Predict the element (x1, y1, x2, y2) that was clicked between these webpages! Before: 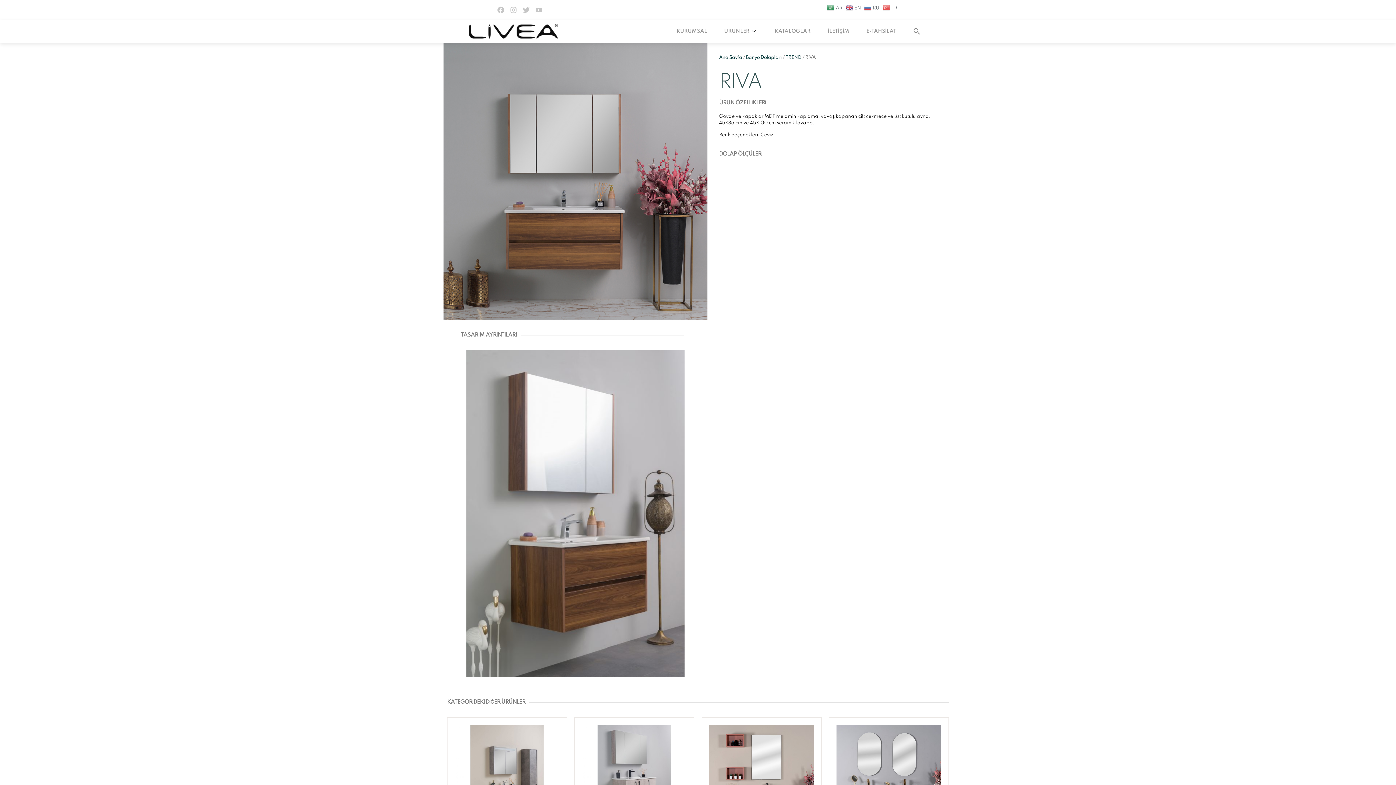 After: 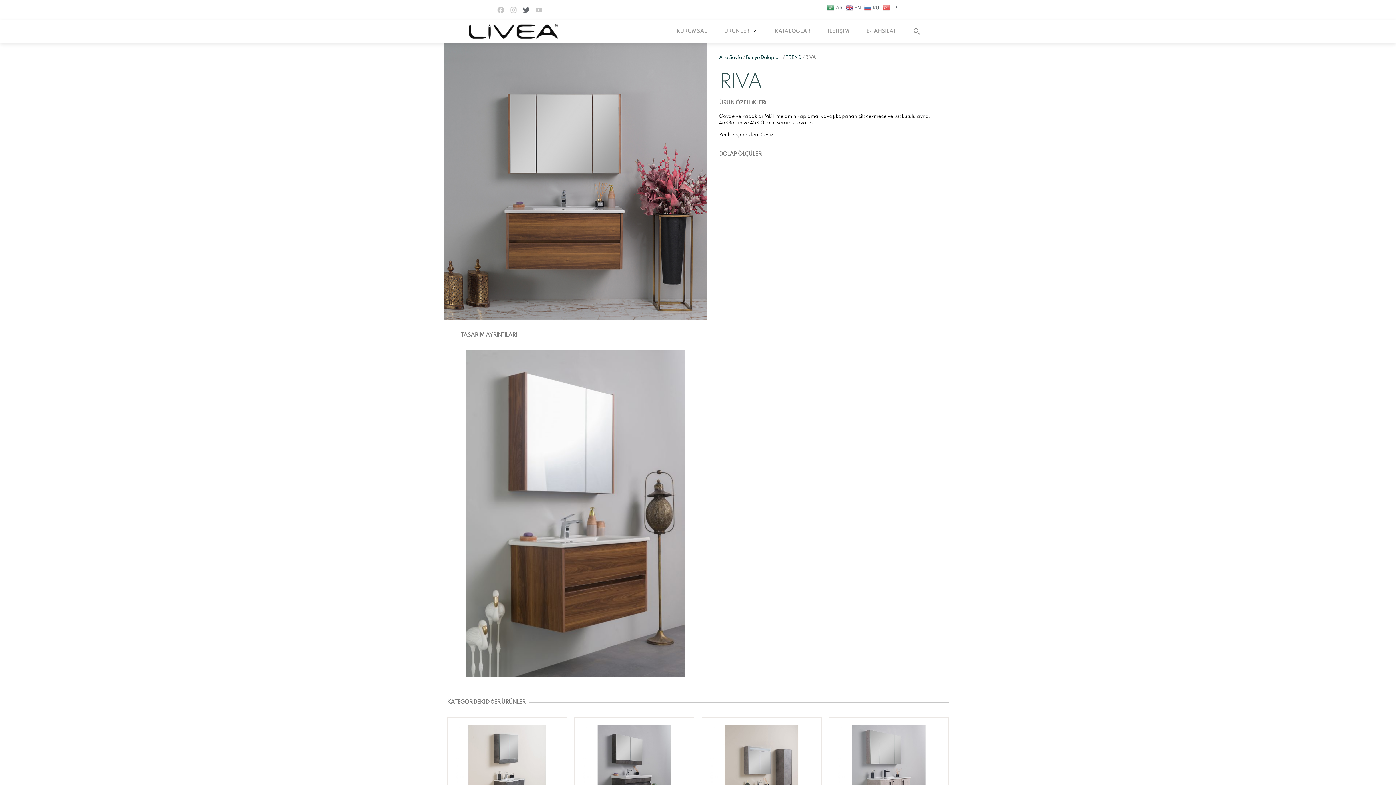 Action: bbox: (520, 3, 532, 16) label: Twitter